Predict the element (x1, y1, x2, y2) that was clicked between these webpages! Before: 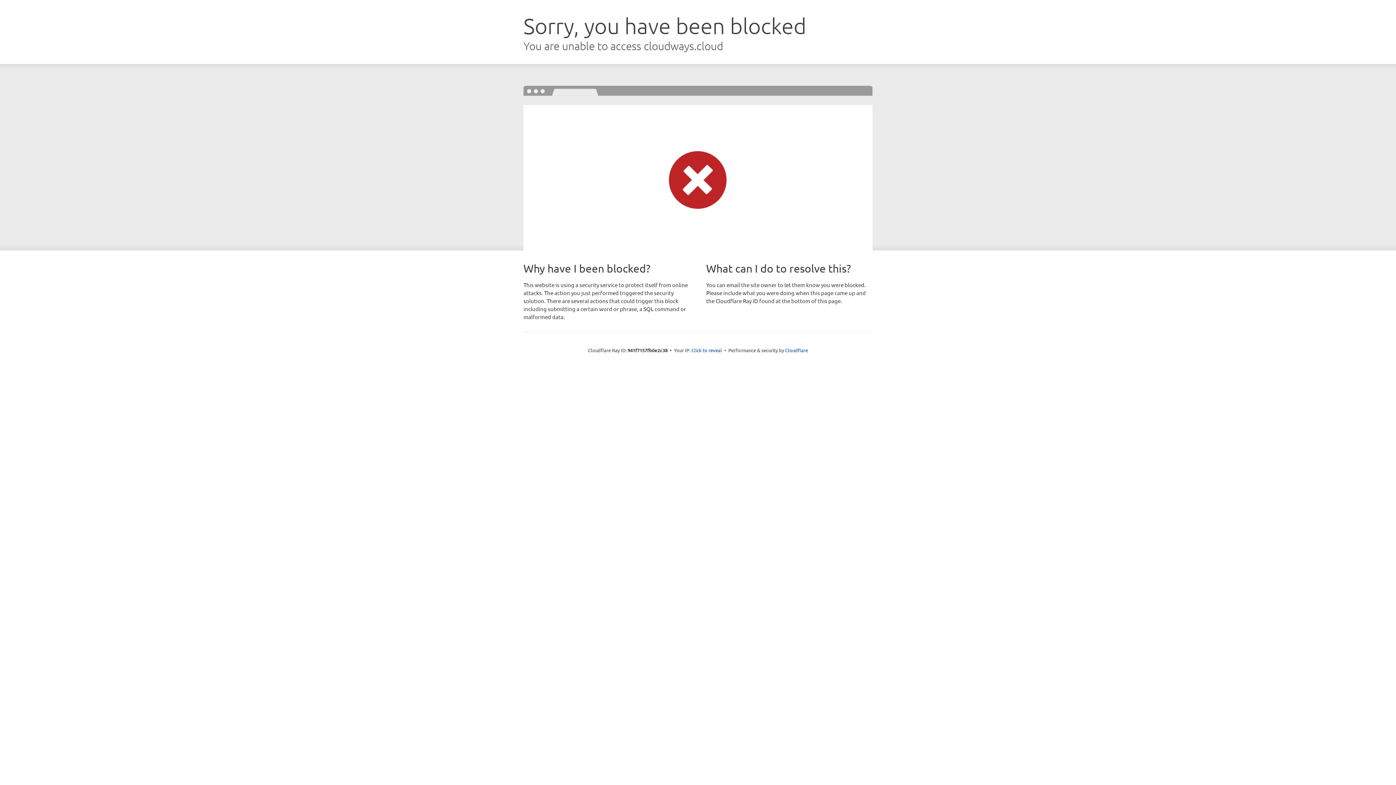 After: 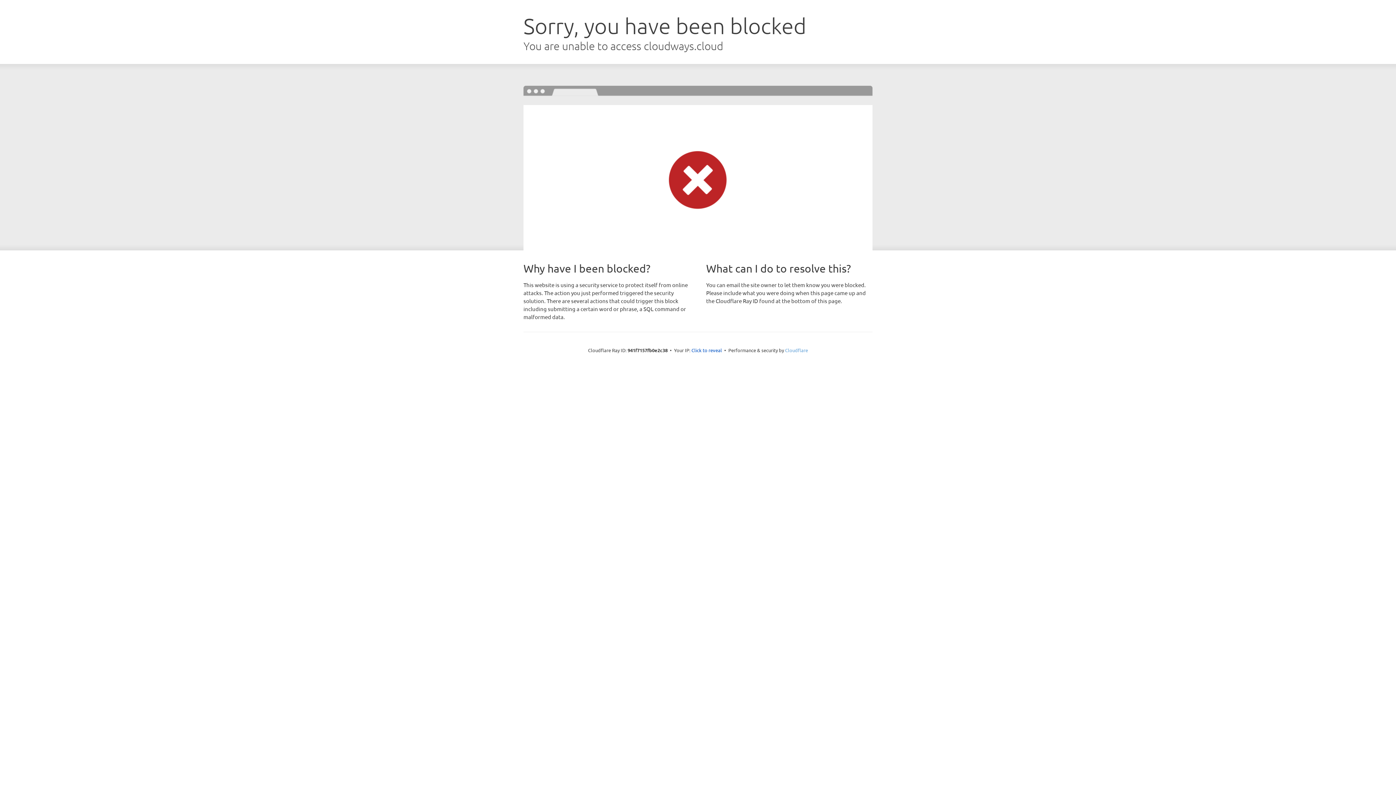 Action: bbox: (785, 347, 808, 353) label: Cloudflare